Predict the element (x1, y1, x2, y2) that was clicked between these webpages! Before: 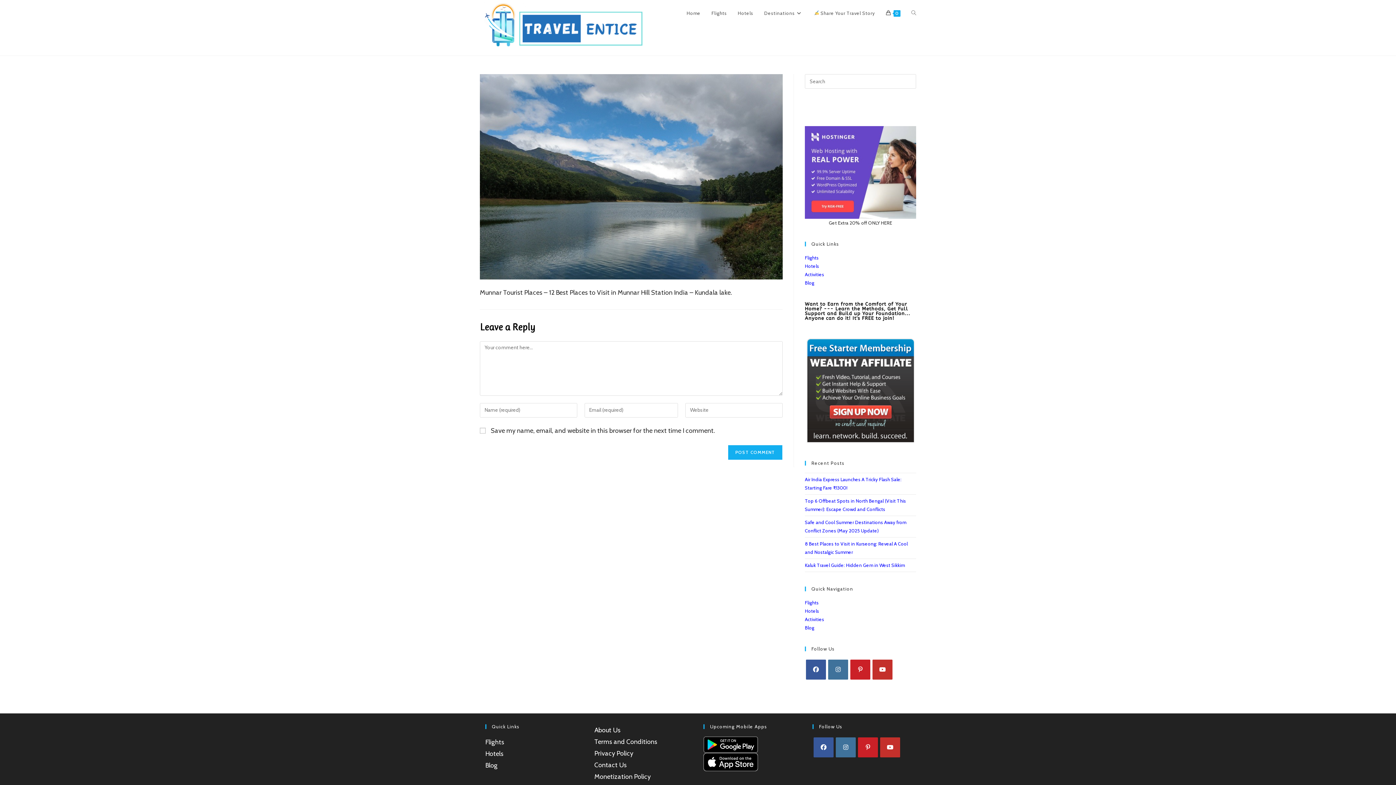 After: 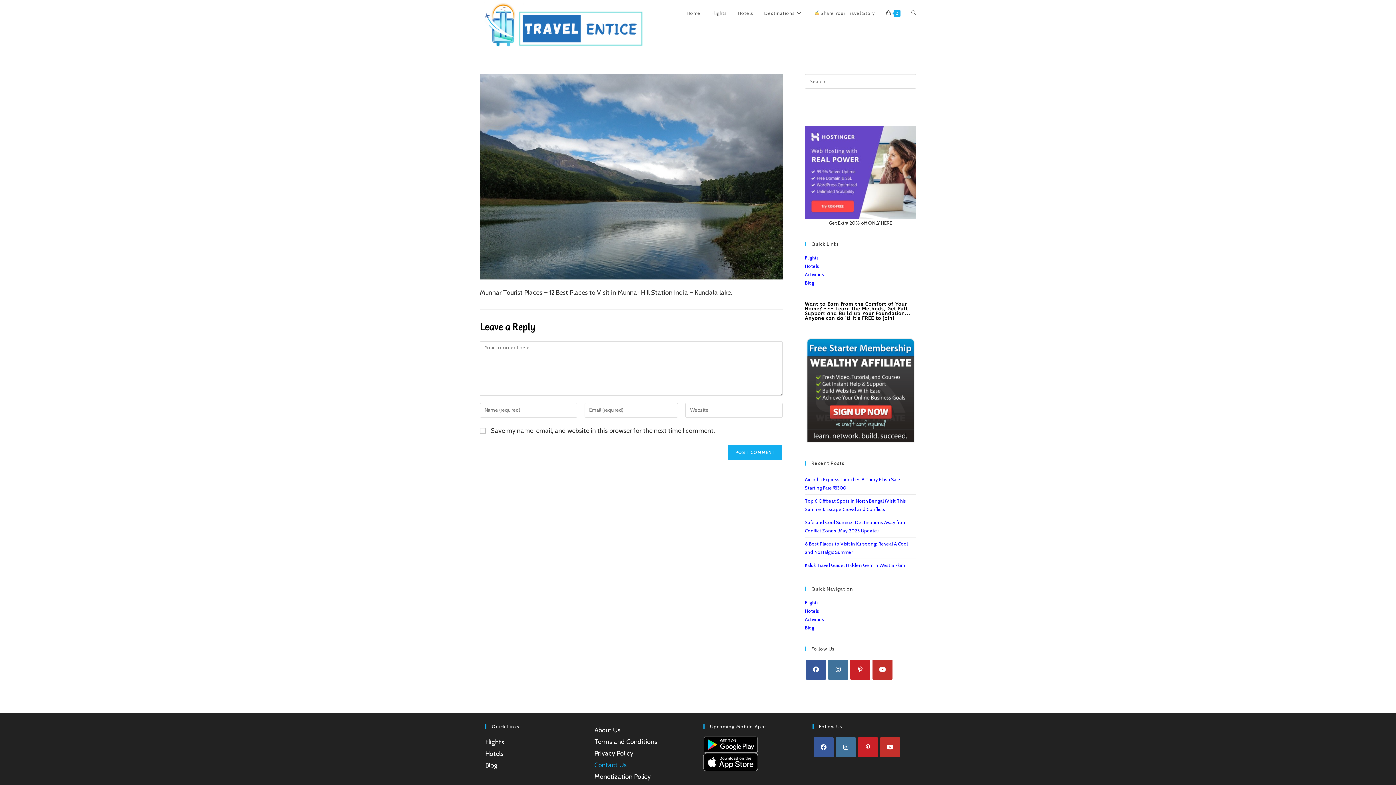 Action: label: Contact Us bbox: (594, 761, 626, 769)